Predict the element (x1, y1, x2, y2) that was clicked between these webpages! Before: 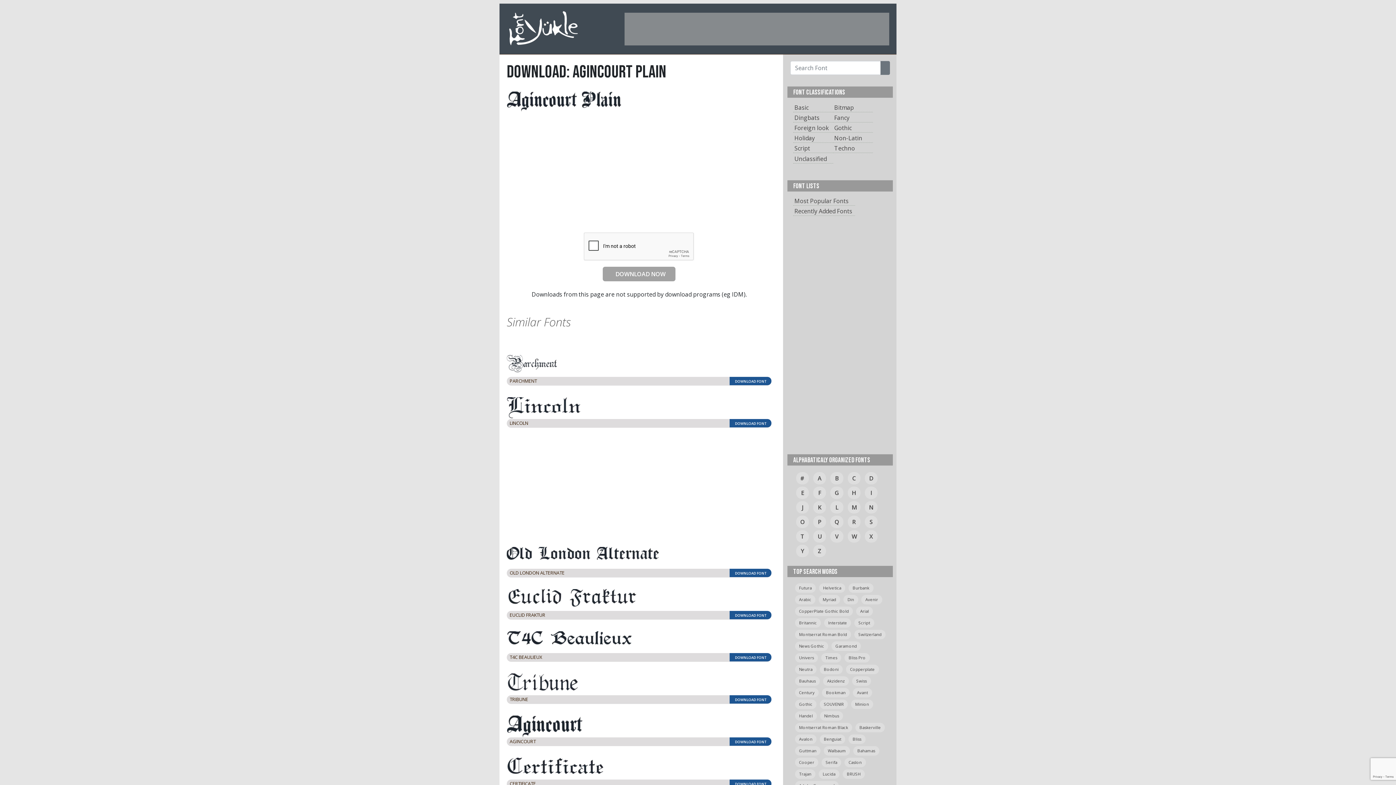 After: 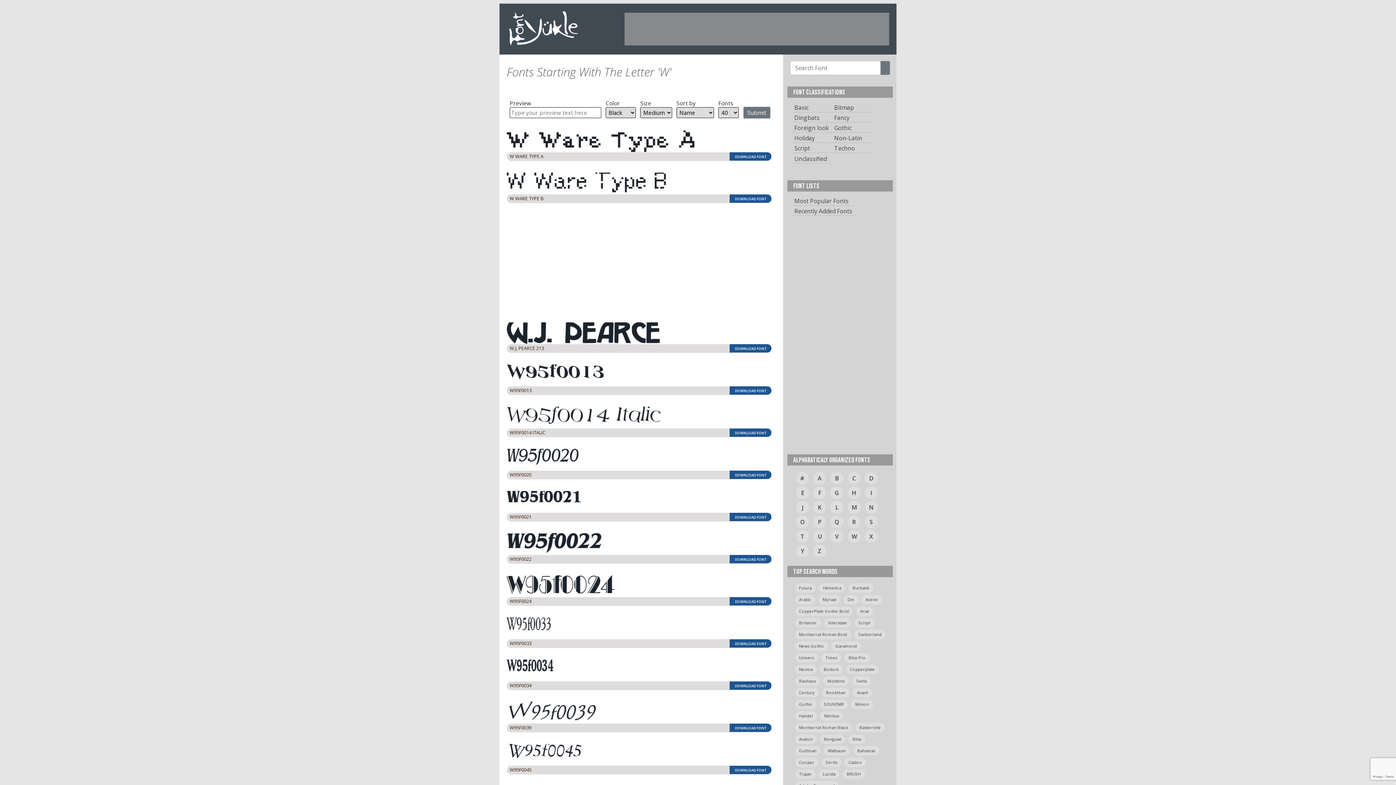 Action: bbox: (847, 530, 860, 542) label: W